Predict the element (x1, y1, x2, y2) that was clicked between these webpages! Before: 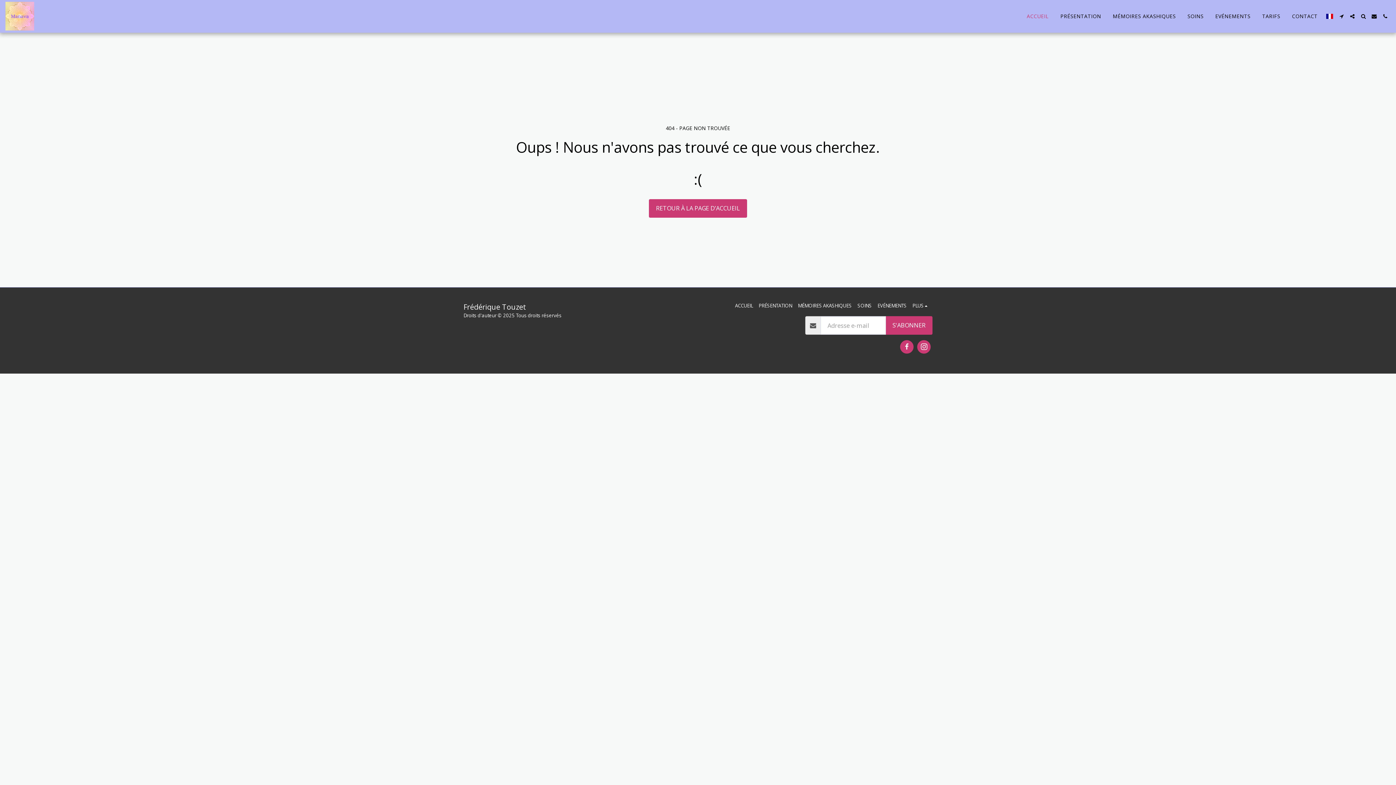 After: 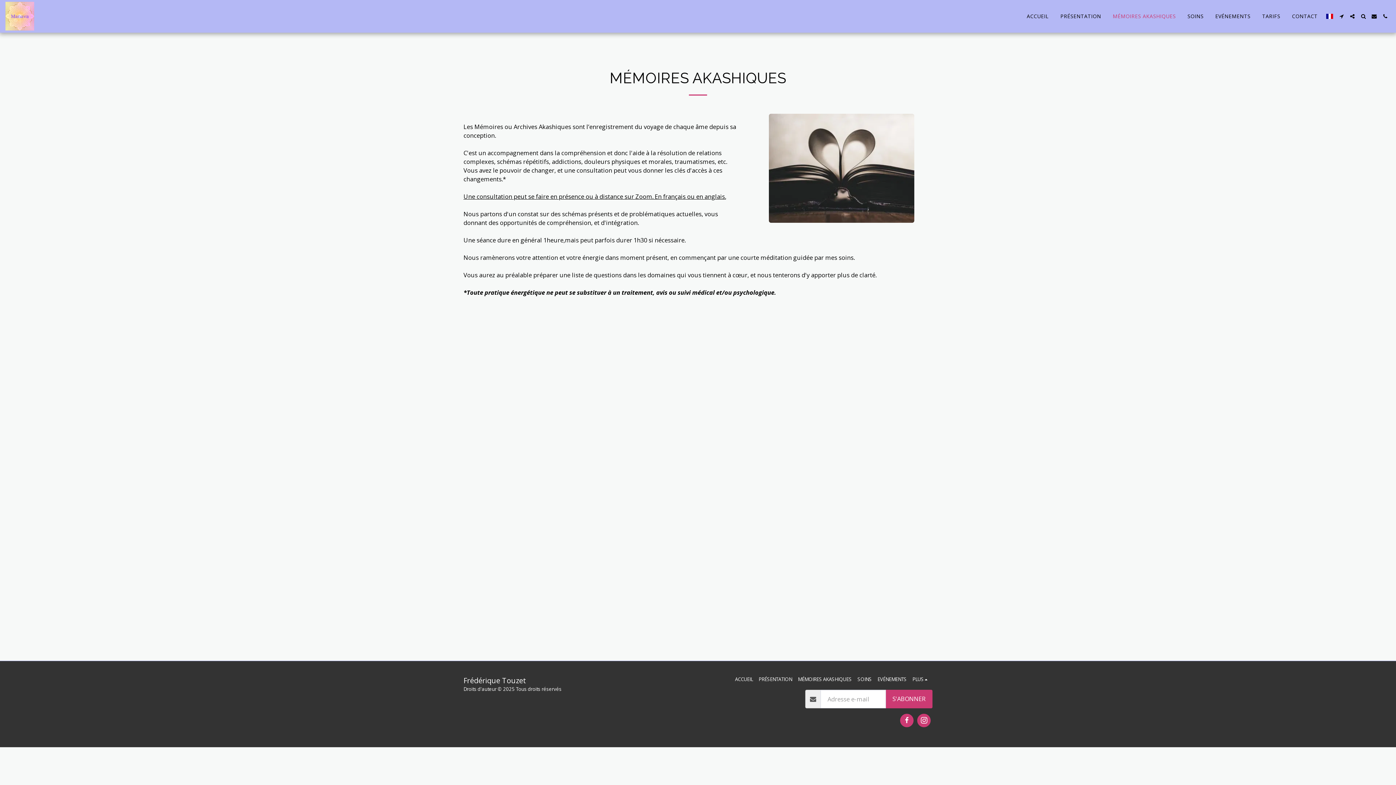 Action: label: MÉMOIRES AKASHIQUES bbox: (798, 302, 851, 309)